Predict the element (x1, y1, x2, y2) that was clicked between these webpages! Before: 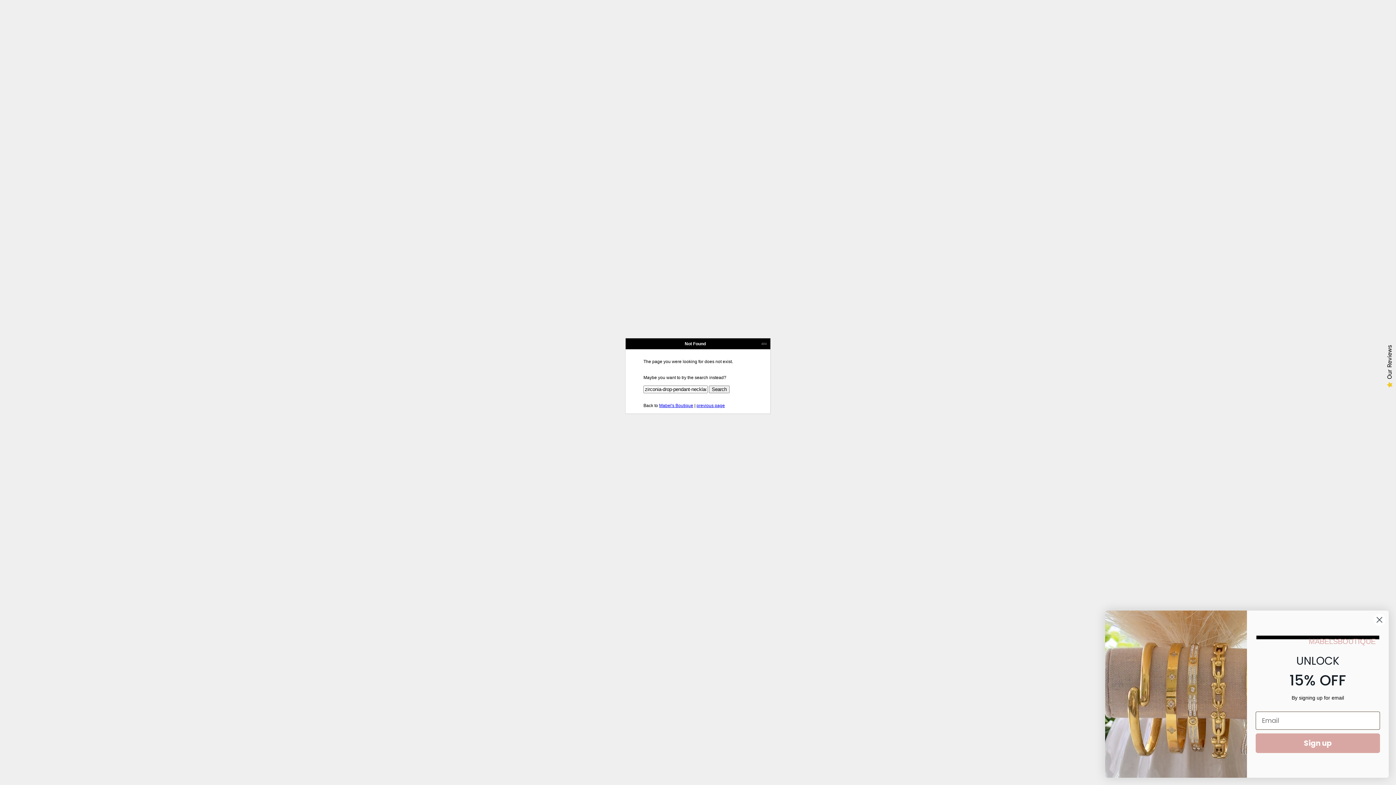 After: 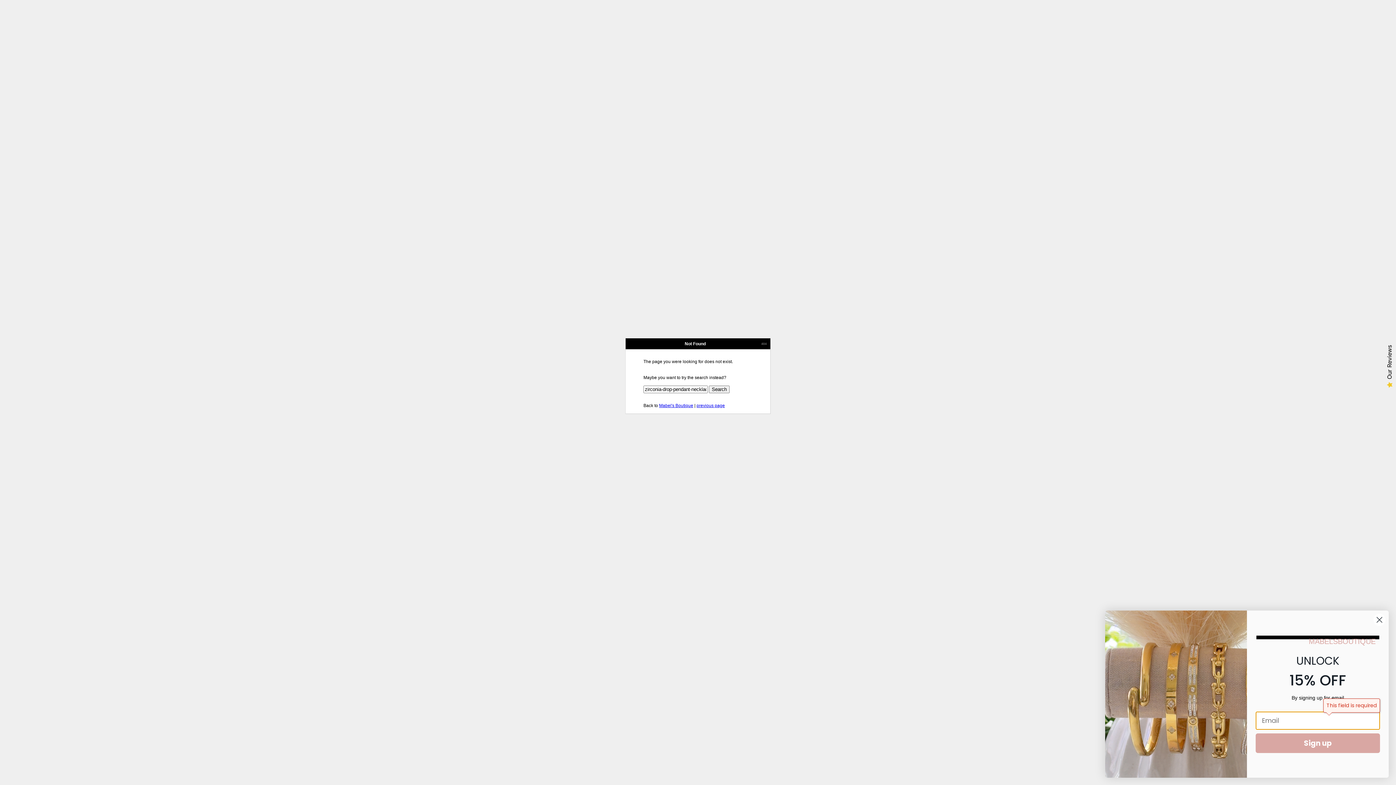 Action: label: Sign up bbox: (1256, 733, 1380, 753)